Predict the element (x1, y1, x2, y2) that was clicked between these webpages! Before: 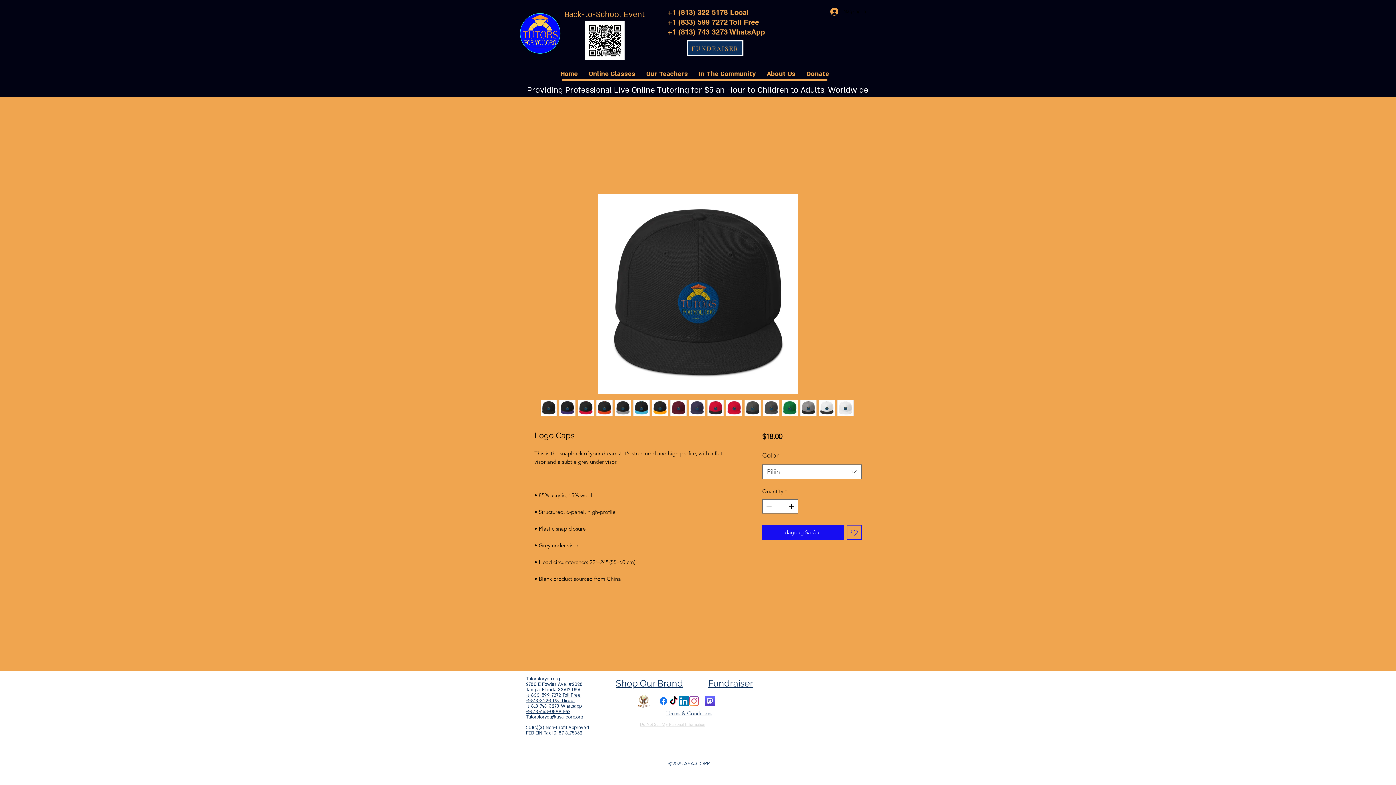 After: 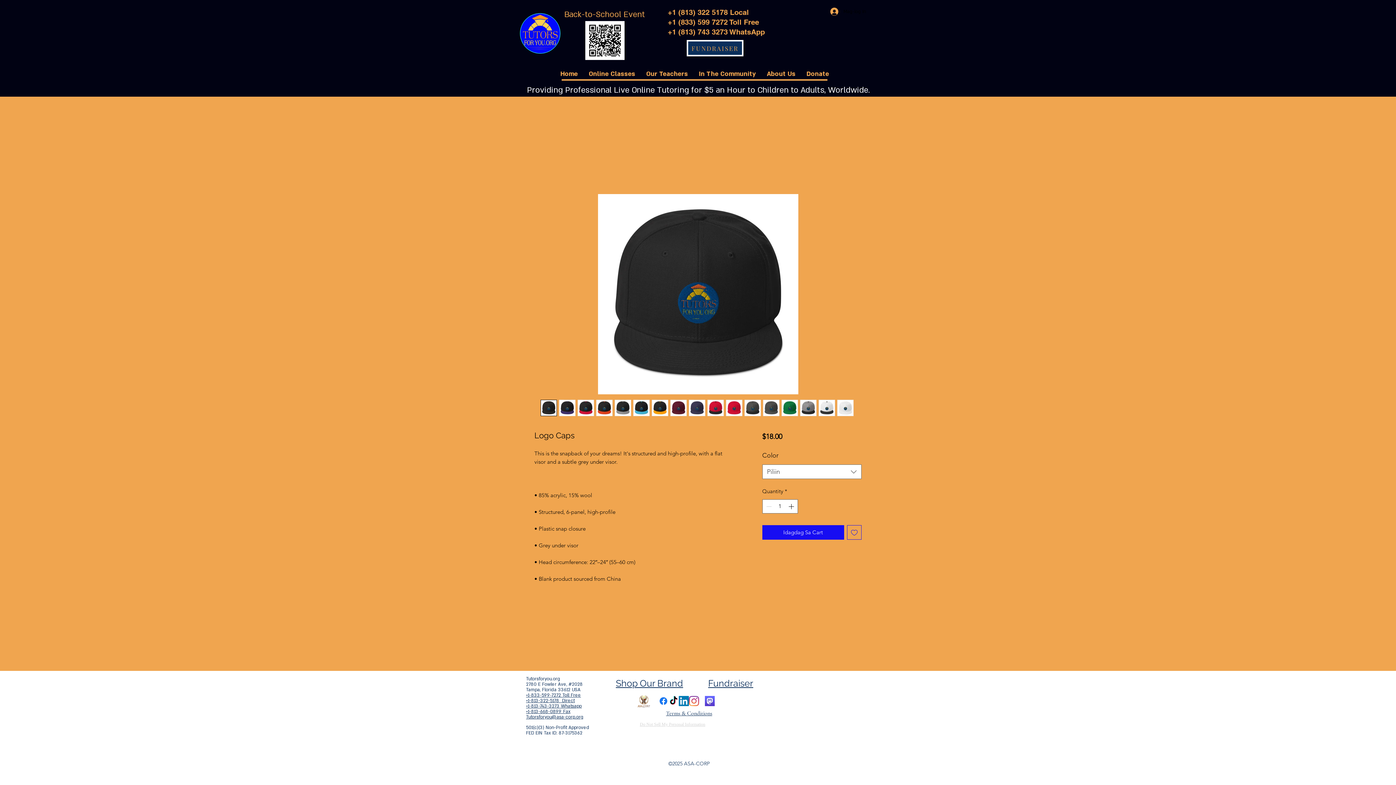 Action: label: +1-833-599-7272 Toll Free bbox: (526, 692, 581, 698)